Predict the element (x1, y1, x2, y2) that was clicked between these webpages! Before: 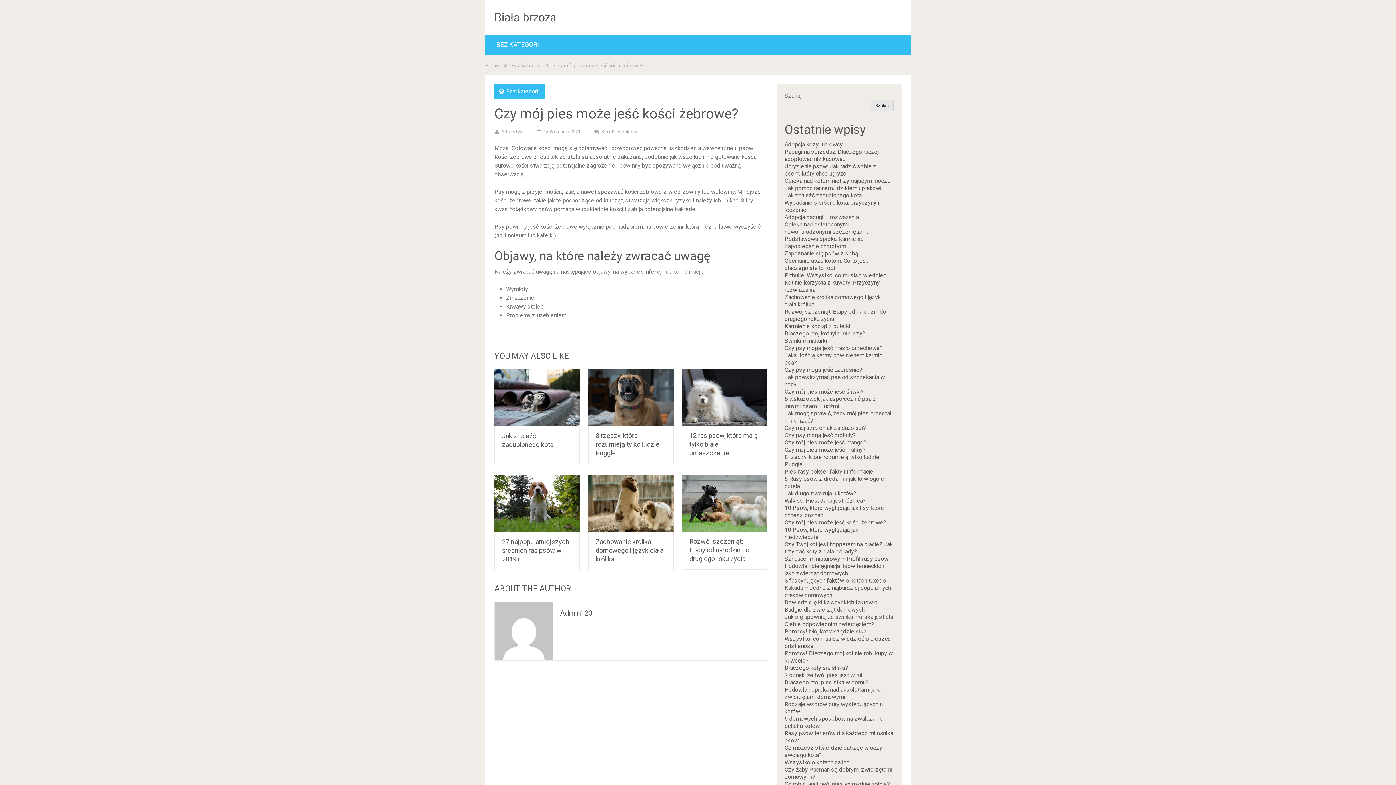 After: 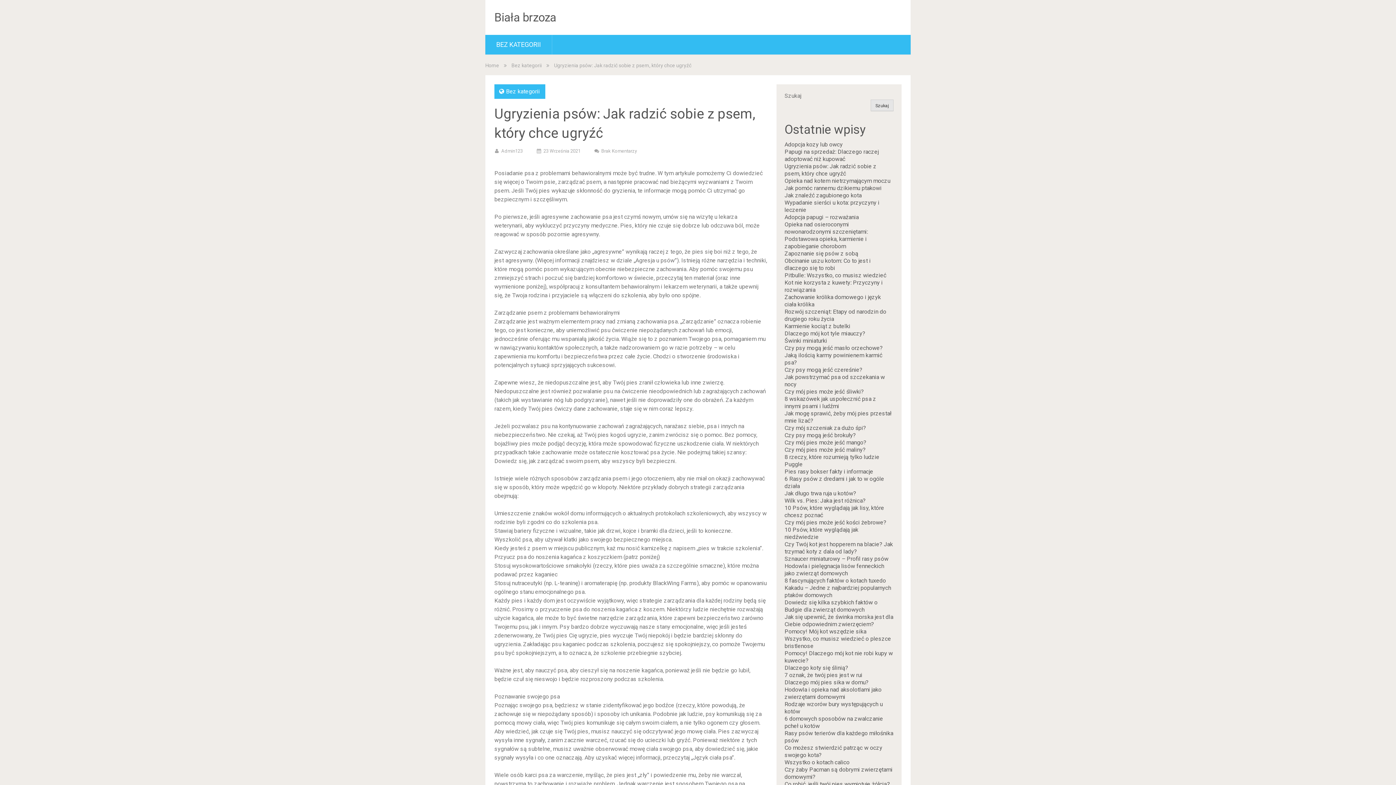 Action: bbox: (784, 162, 876, 177) label: Ugryzienia psów: Jak radzić sobie z psem, który chce ugryźć